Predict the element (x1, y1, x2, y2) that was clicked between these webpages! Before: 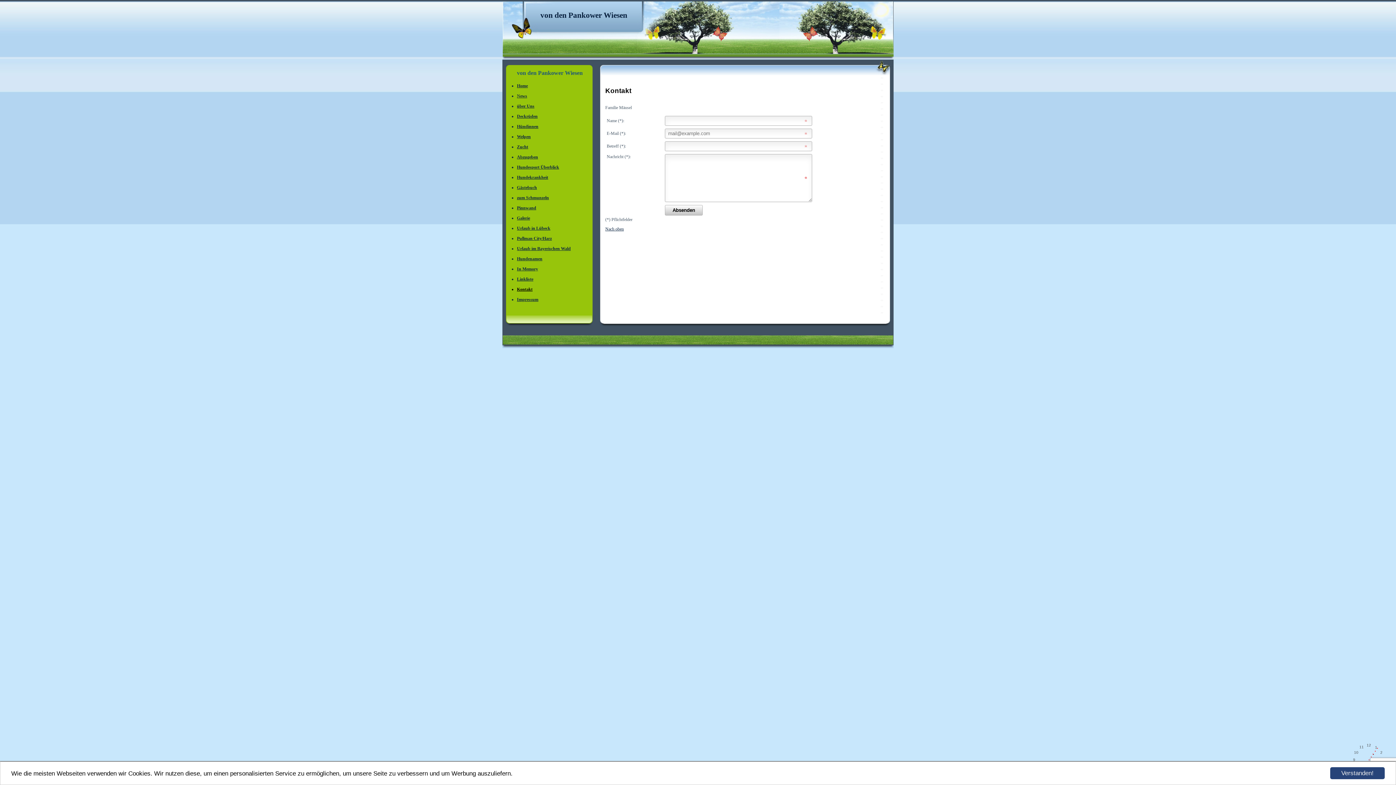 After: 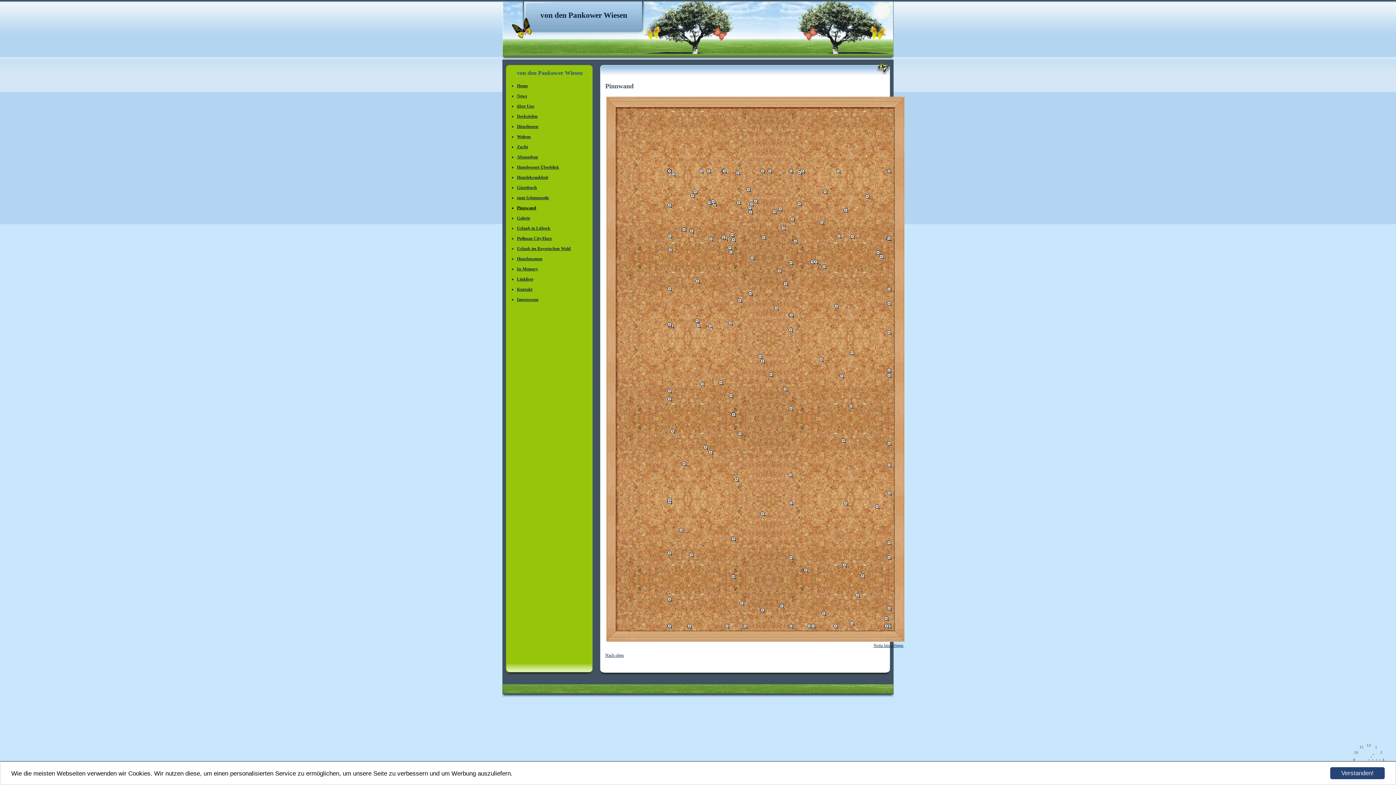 Action: label: Pinnwand bbox: (517, 205, 536, 210)